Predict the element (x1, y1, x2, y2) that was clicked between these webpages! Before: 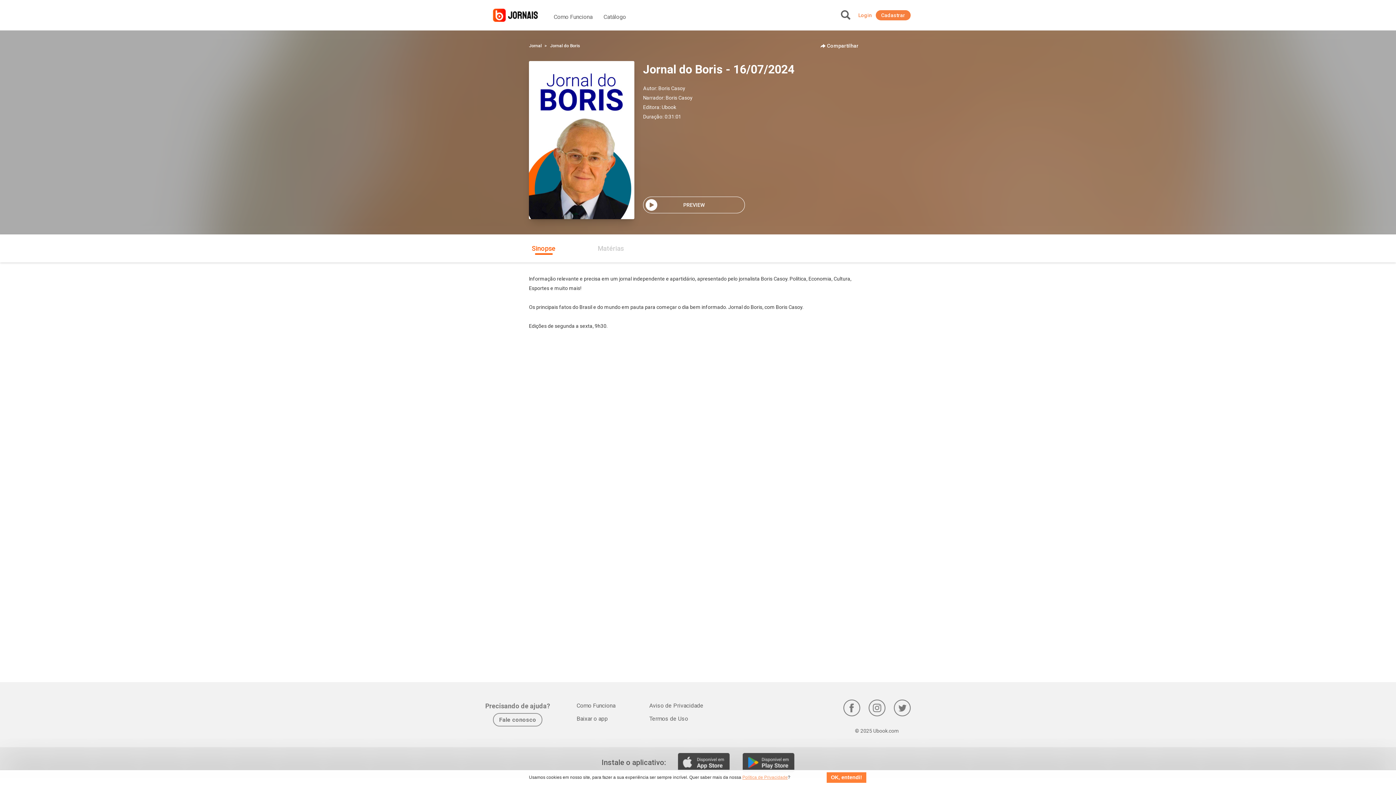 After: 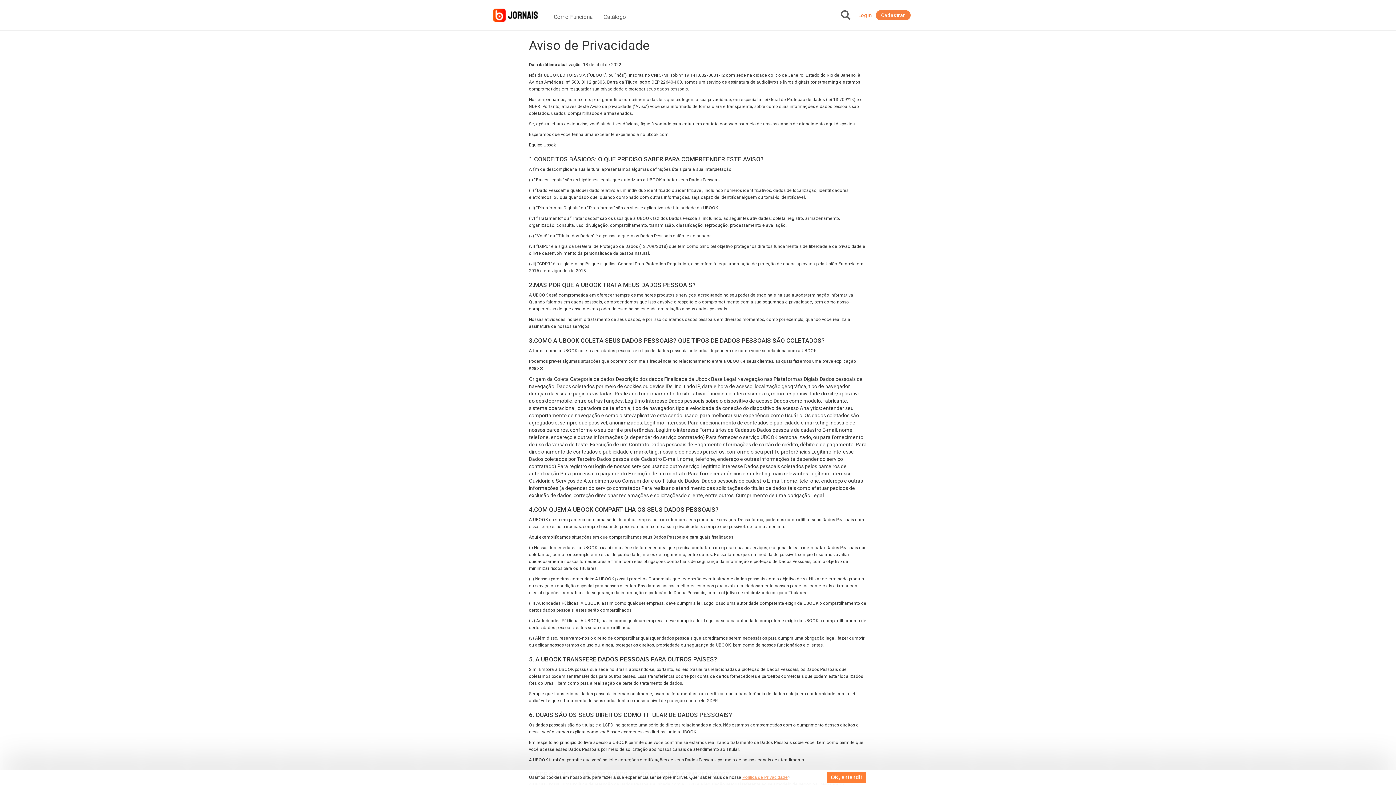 Action: bbox: (648, 700, 705, 711) label: Aviso de Privacidade